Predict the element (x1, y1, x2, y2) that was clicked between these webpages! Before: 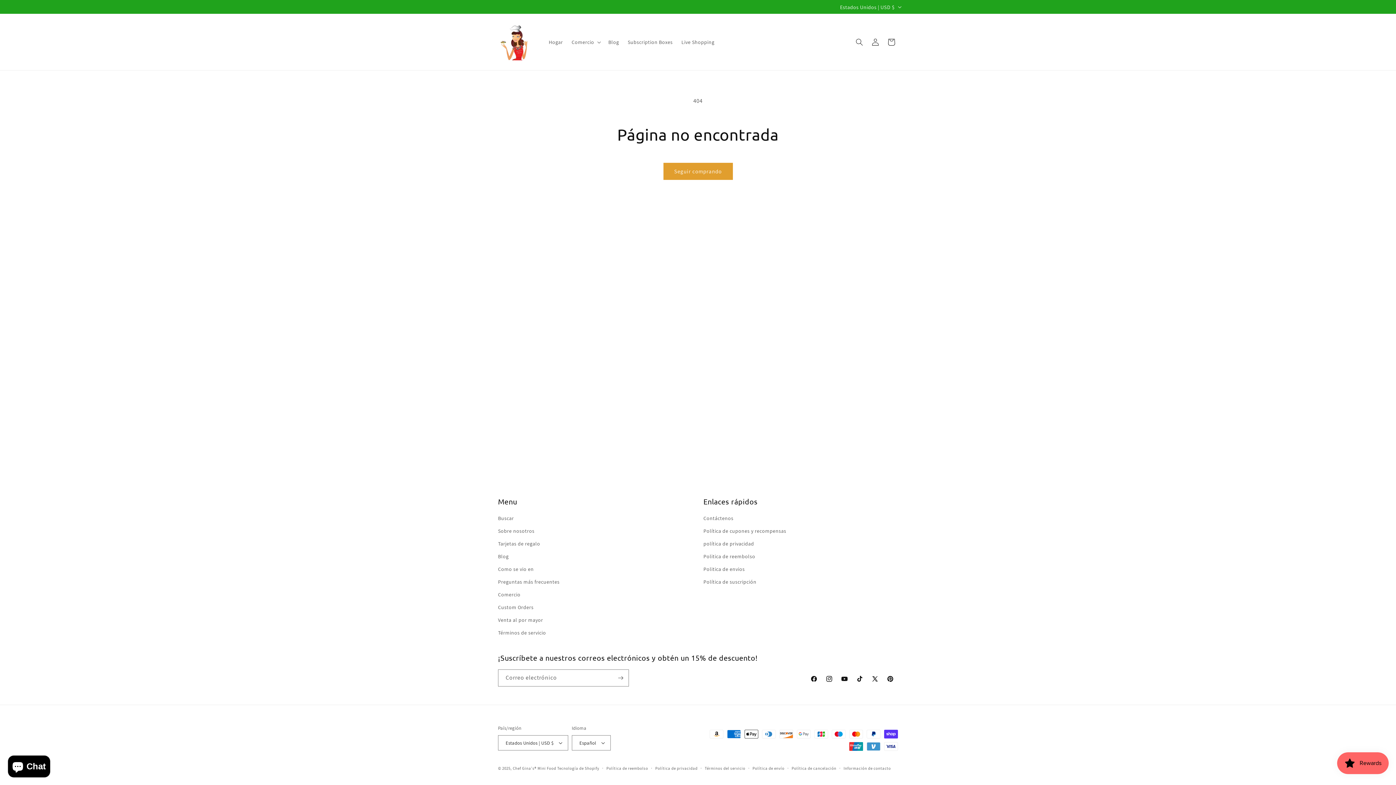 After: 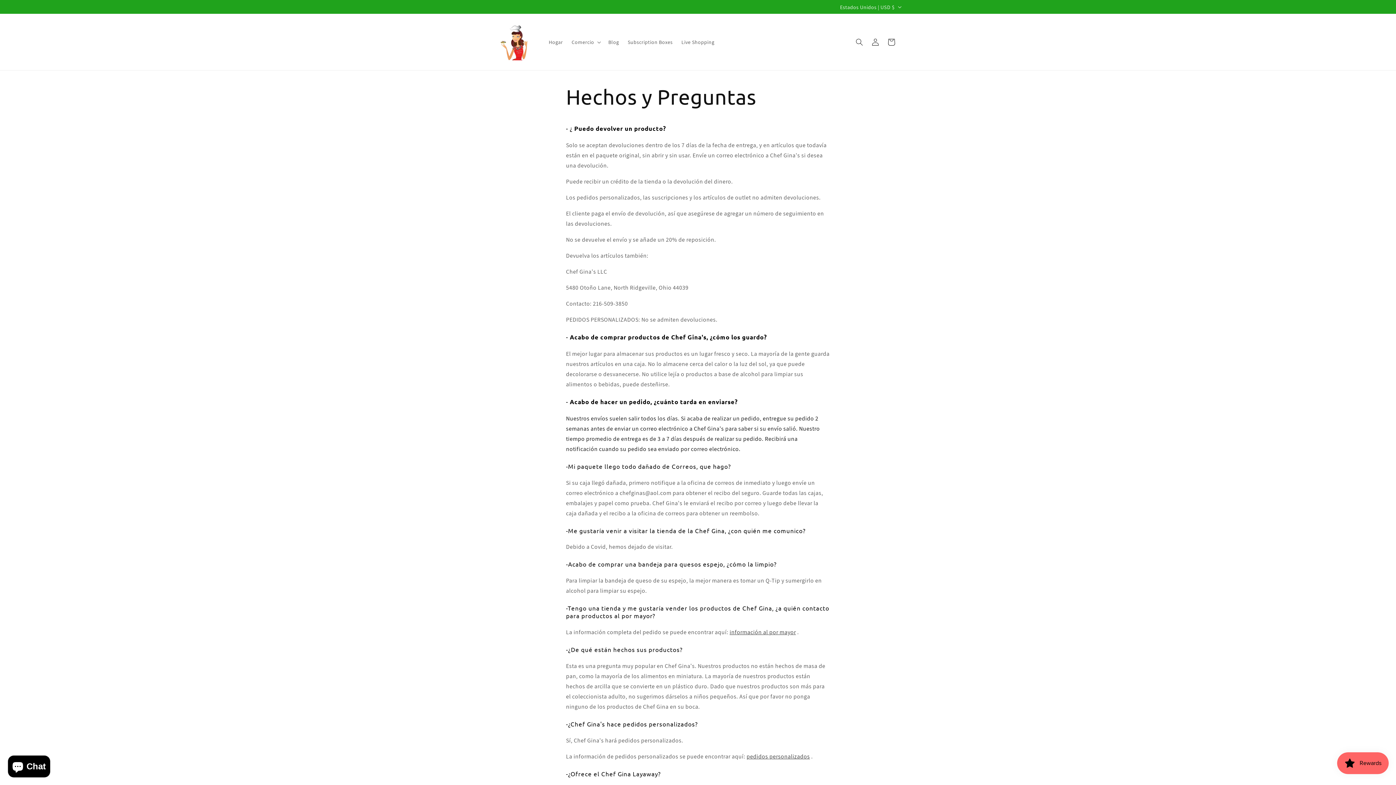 Action: label: Preguntas más frecuentes bbox: (498, 576, 559, 588)